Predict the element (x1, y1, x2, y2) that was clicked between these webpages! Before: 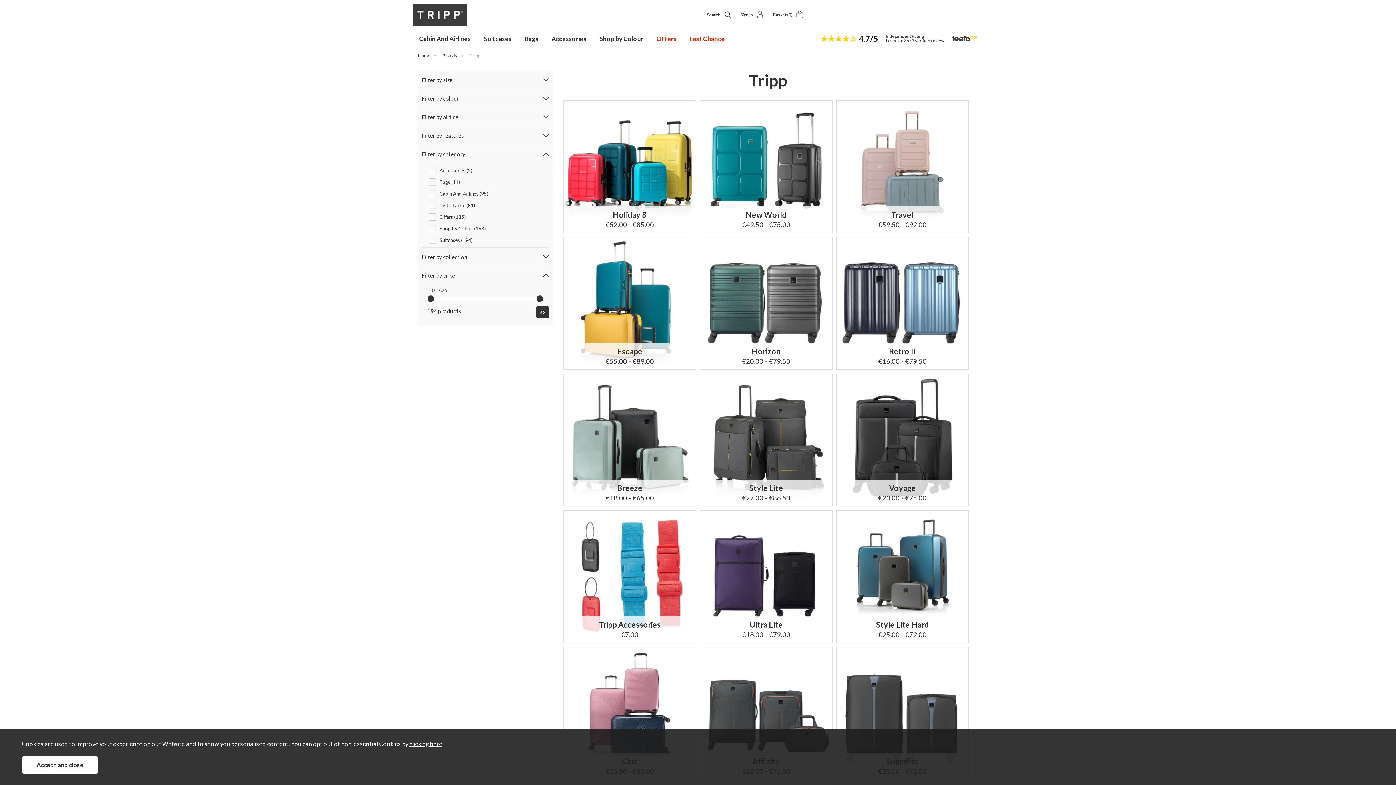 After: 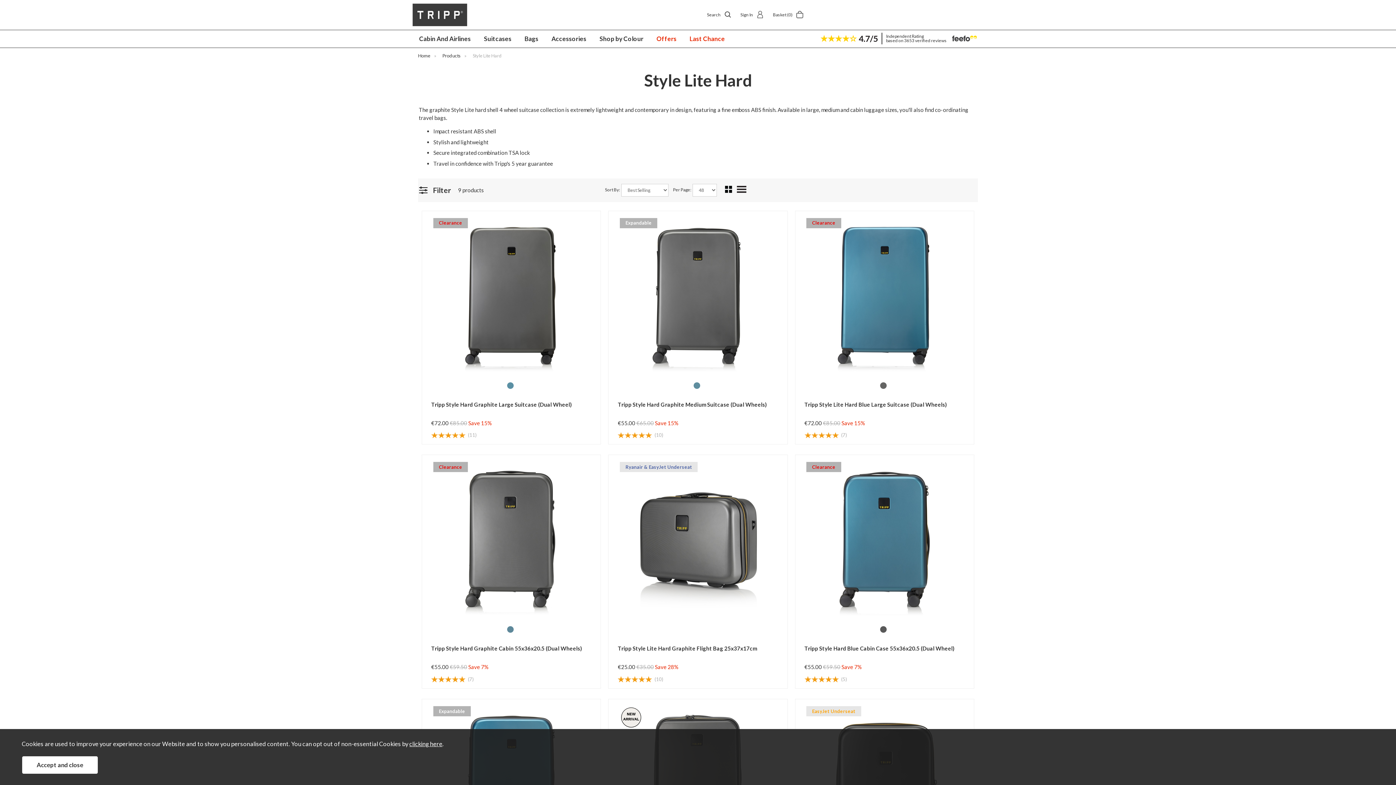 Action: label: Style Lite Hard
€25.00 - €72.00 bbox: (836, 510, 968, 642)